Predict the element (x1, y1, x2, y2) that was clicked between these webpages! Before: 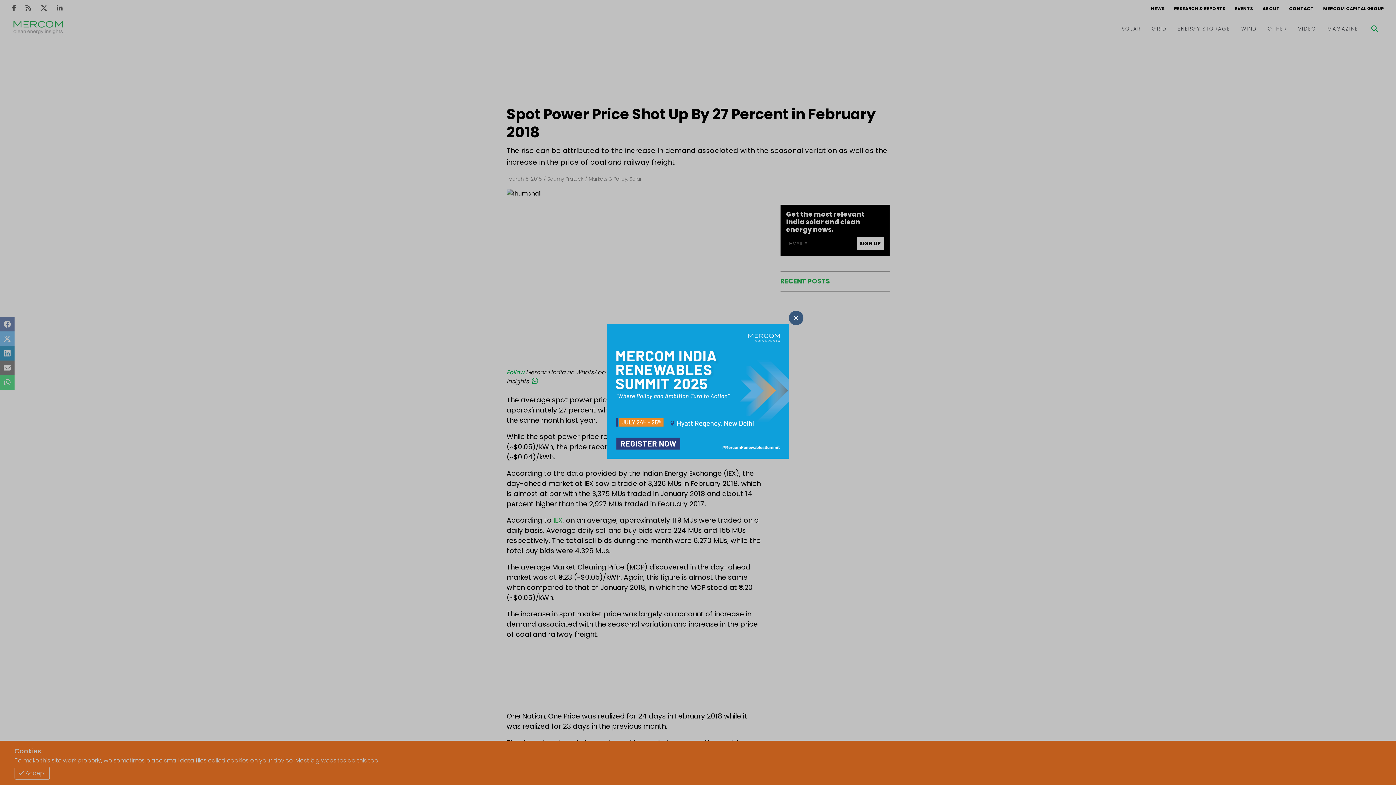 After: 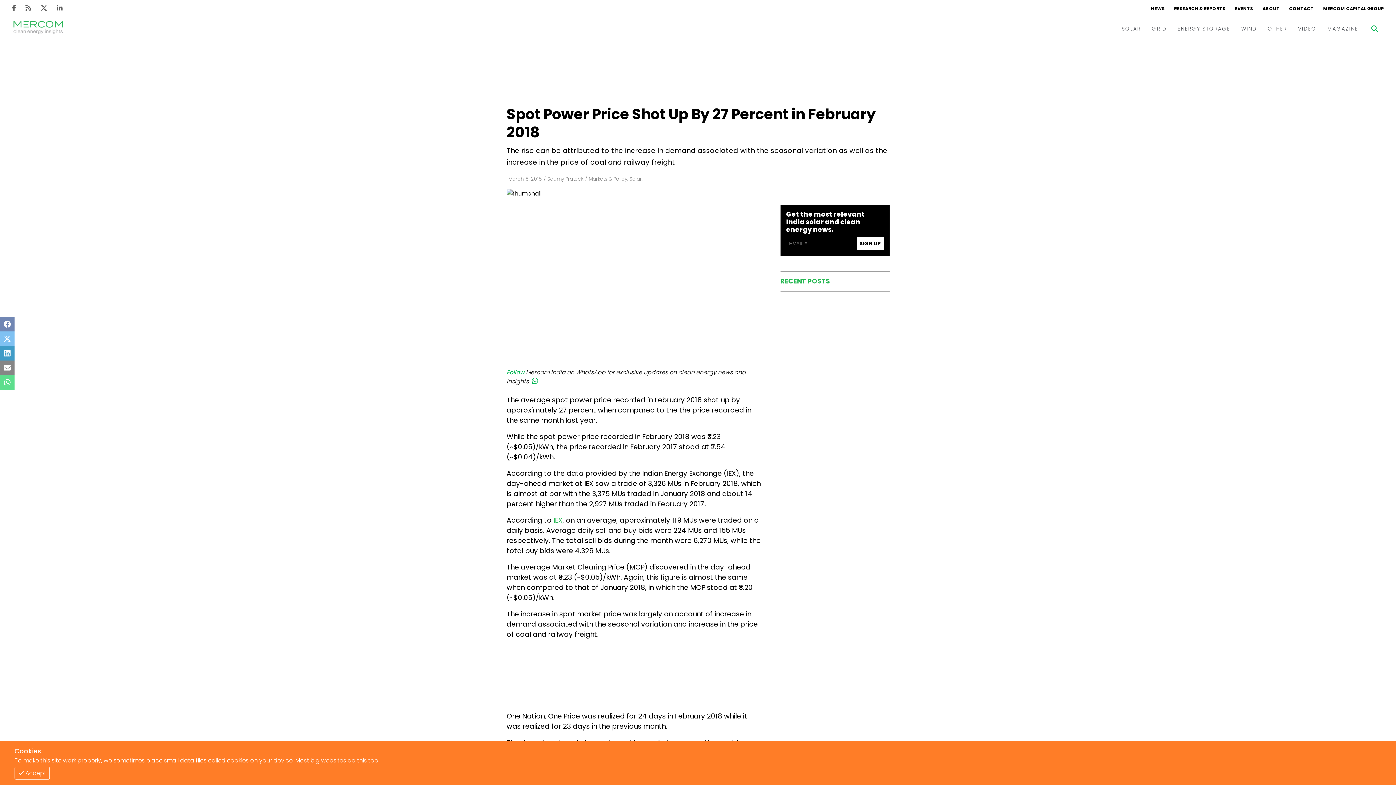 Action: bbox: (607, 324, 789, 461) label: Thumbnail